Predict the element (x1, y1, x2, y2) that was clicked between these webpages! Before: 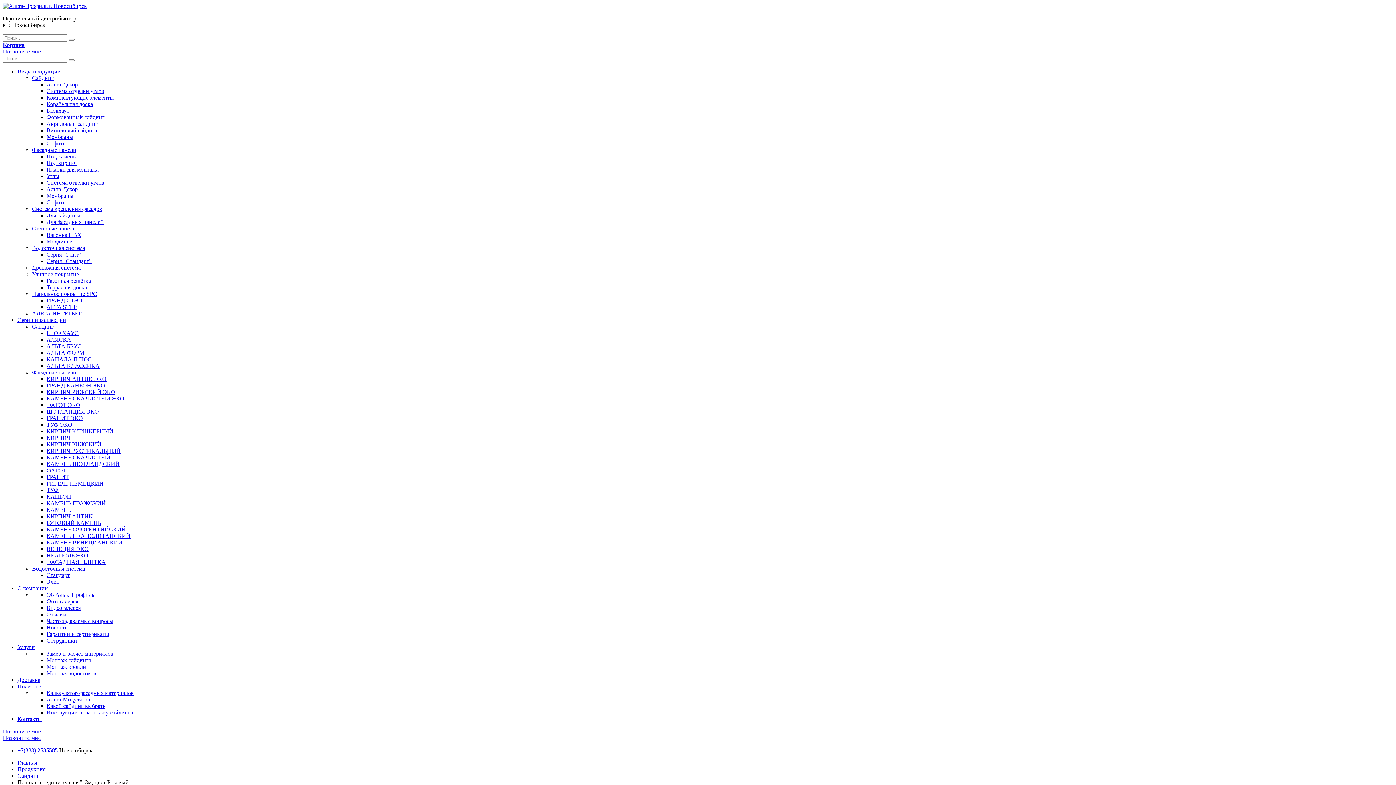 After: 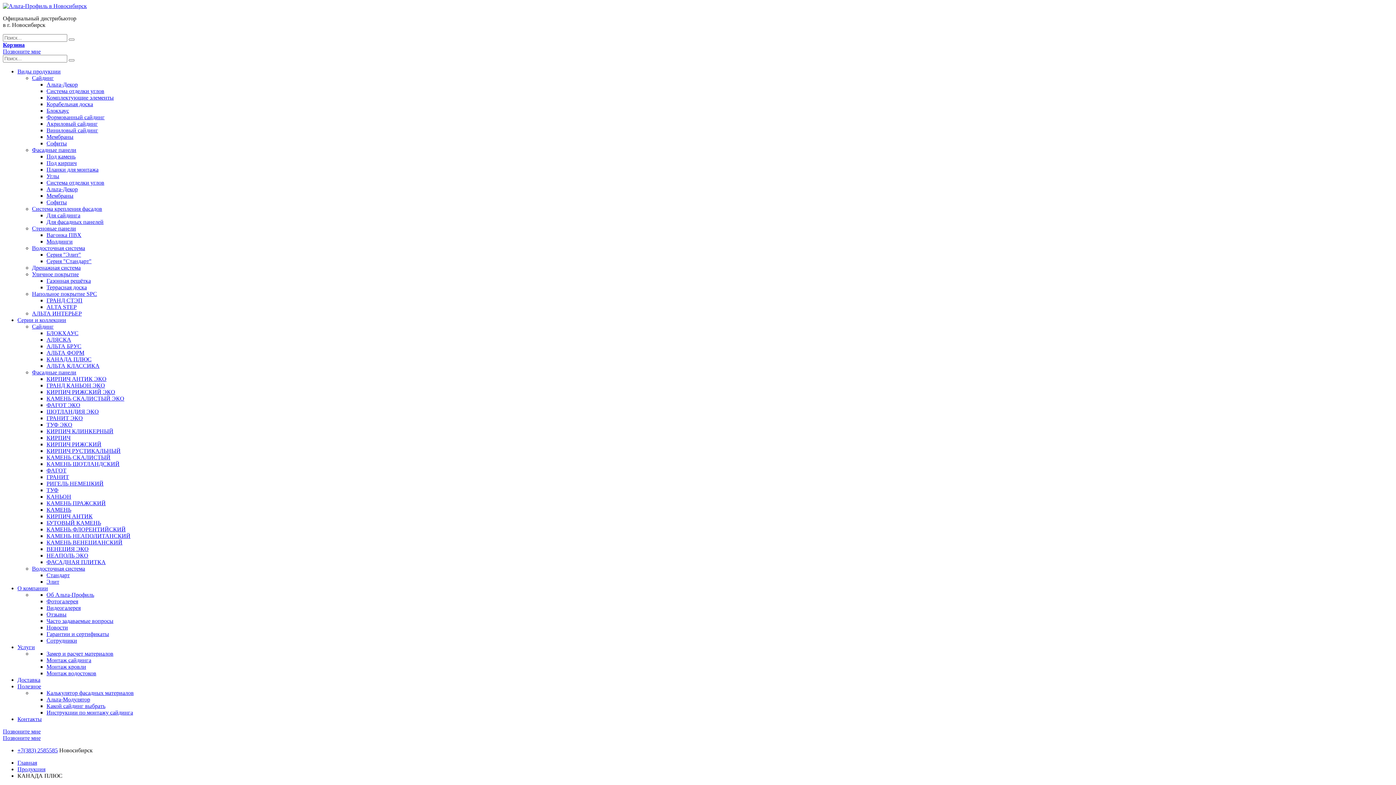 Action: bbox: (46, 356, 91, 362) label: КАНАДА ПЛЮС